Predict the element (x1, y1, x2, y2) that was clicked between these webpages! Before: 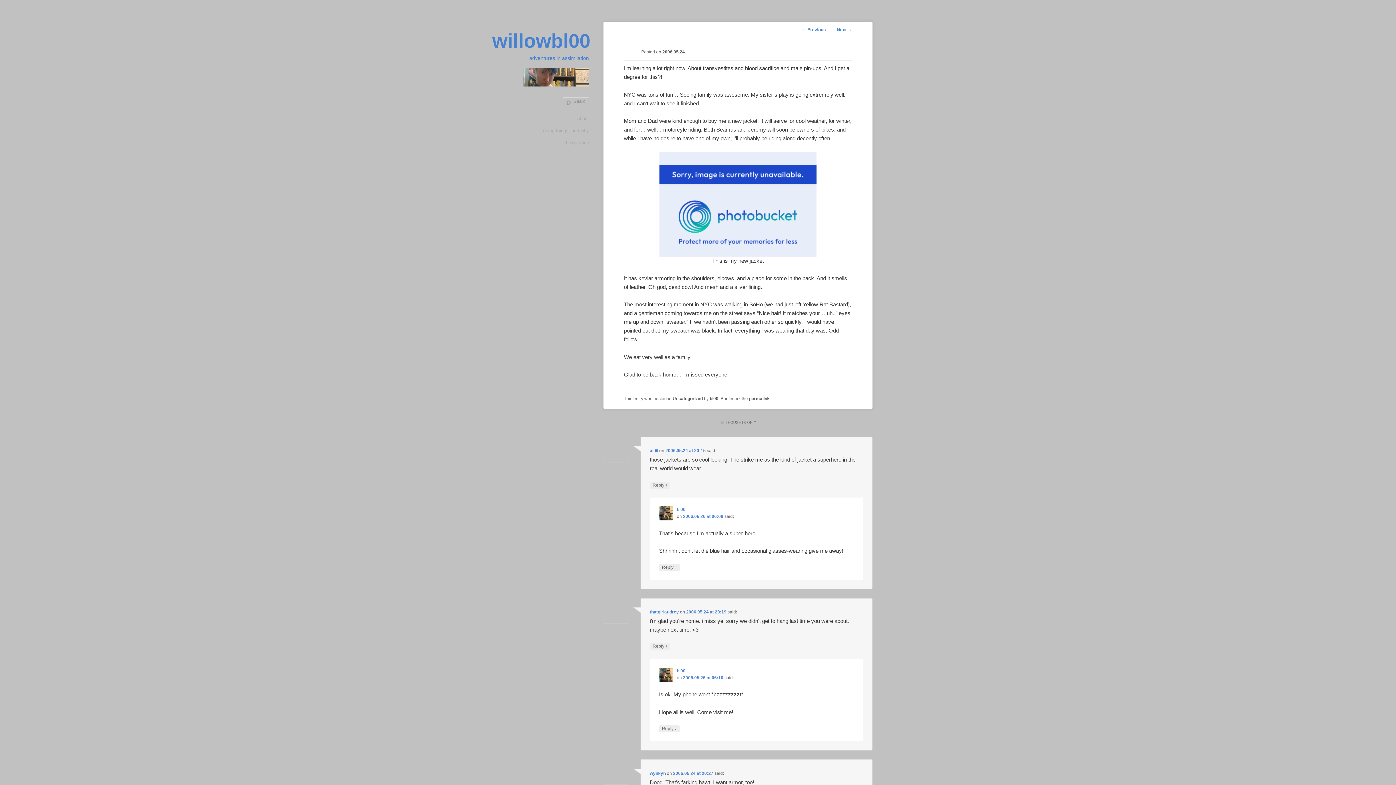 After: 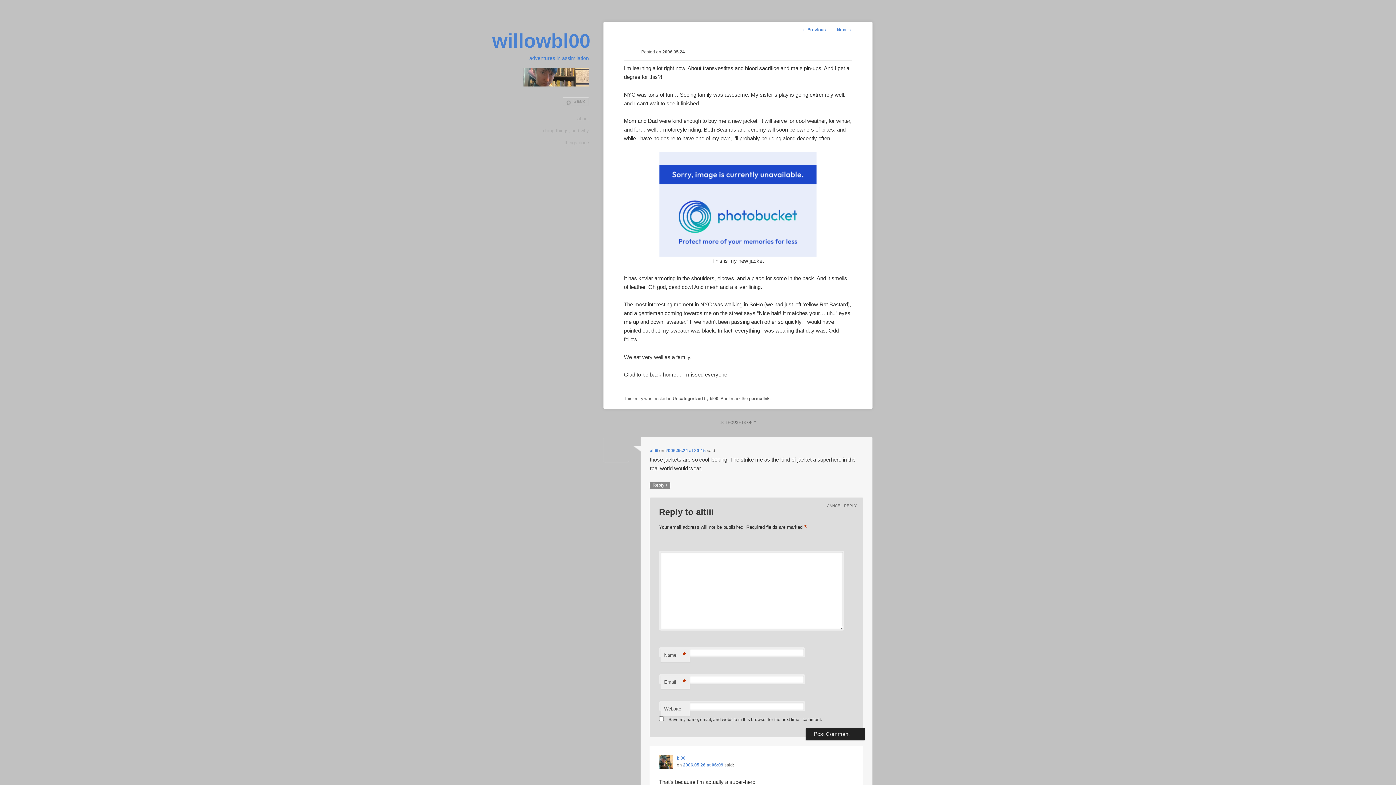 Action: label: Reply to altiii bbox: (649, 482, 670, 488)